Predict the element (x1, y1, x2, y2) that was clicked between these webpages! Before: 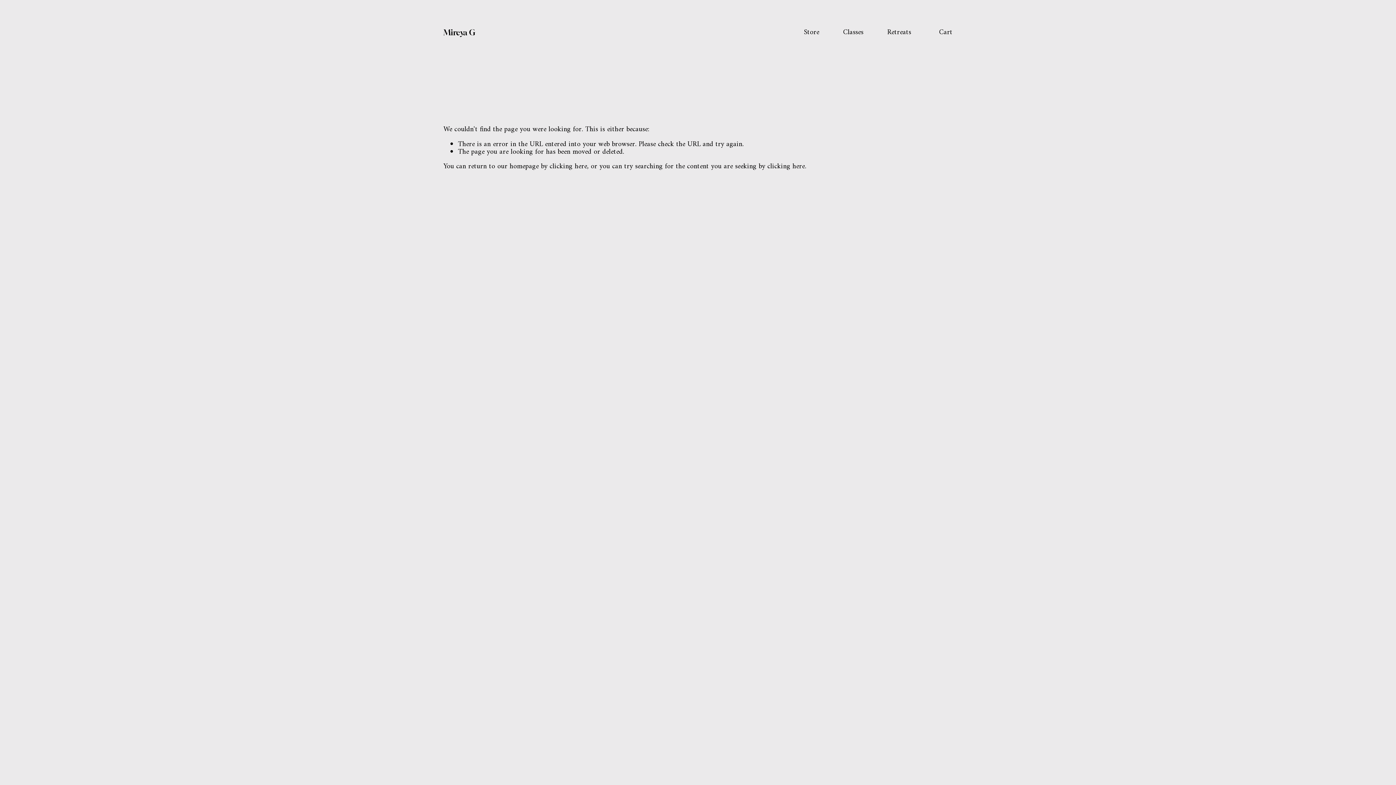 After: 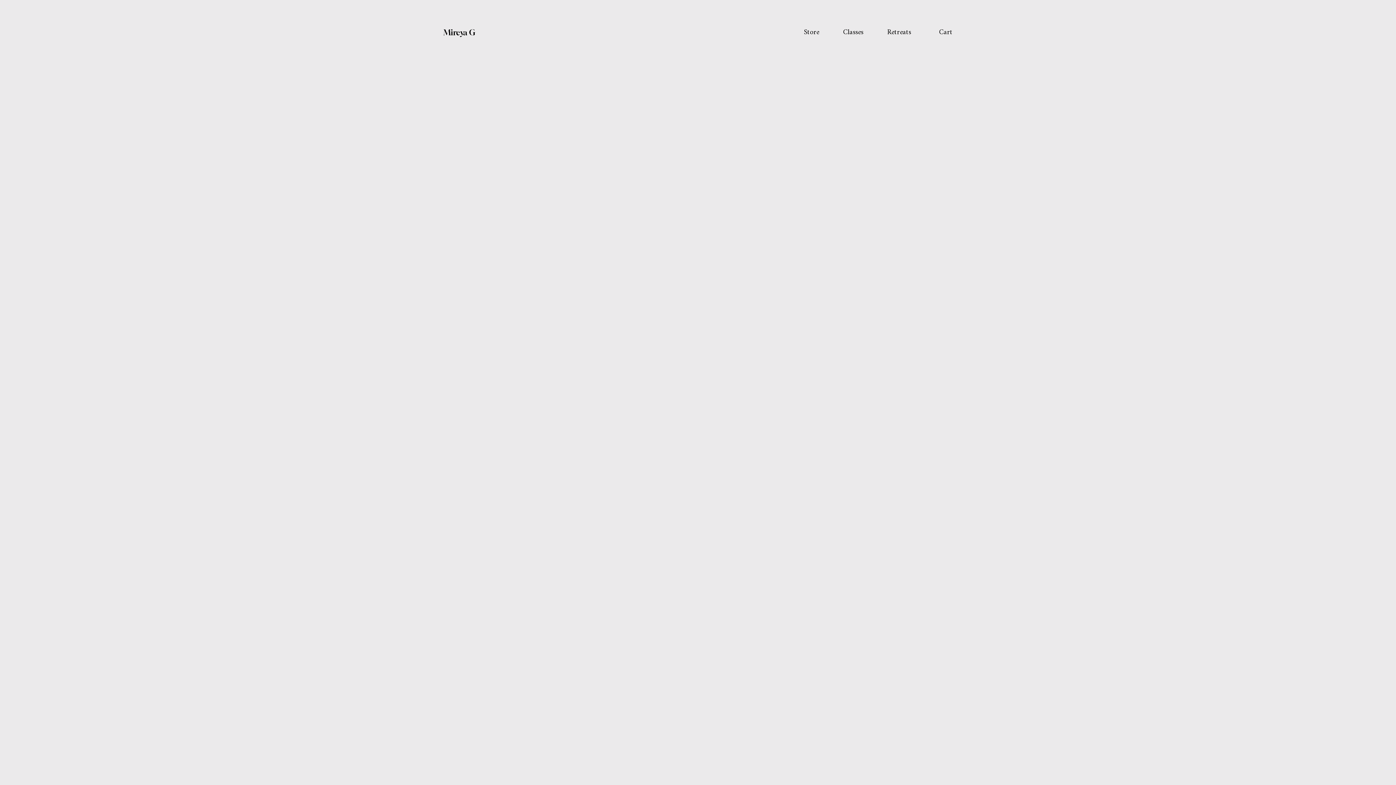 Action: label: Cart bbox: (939, 28, 952, 36)